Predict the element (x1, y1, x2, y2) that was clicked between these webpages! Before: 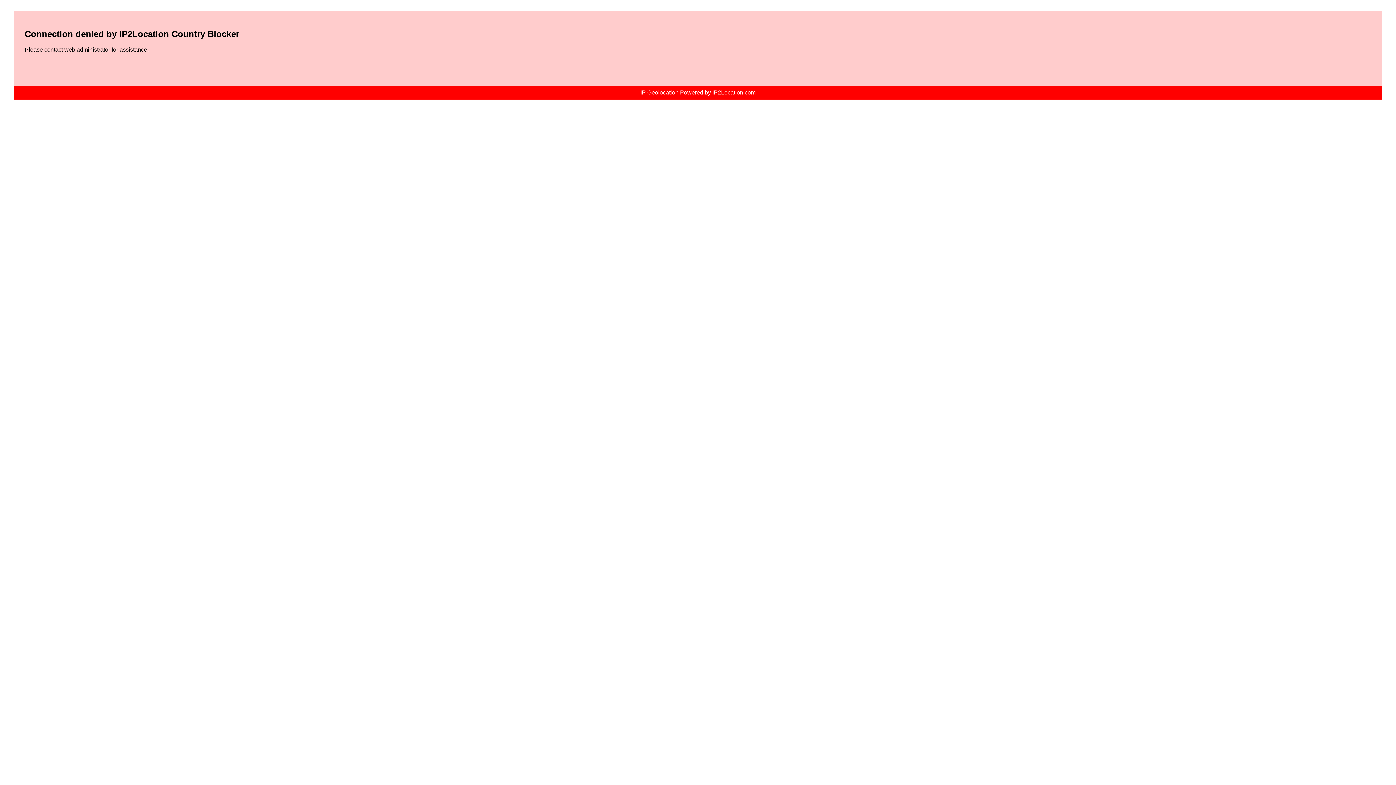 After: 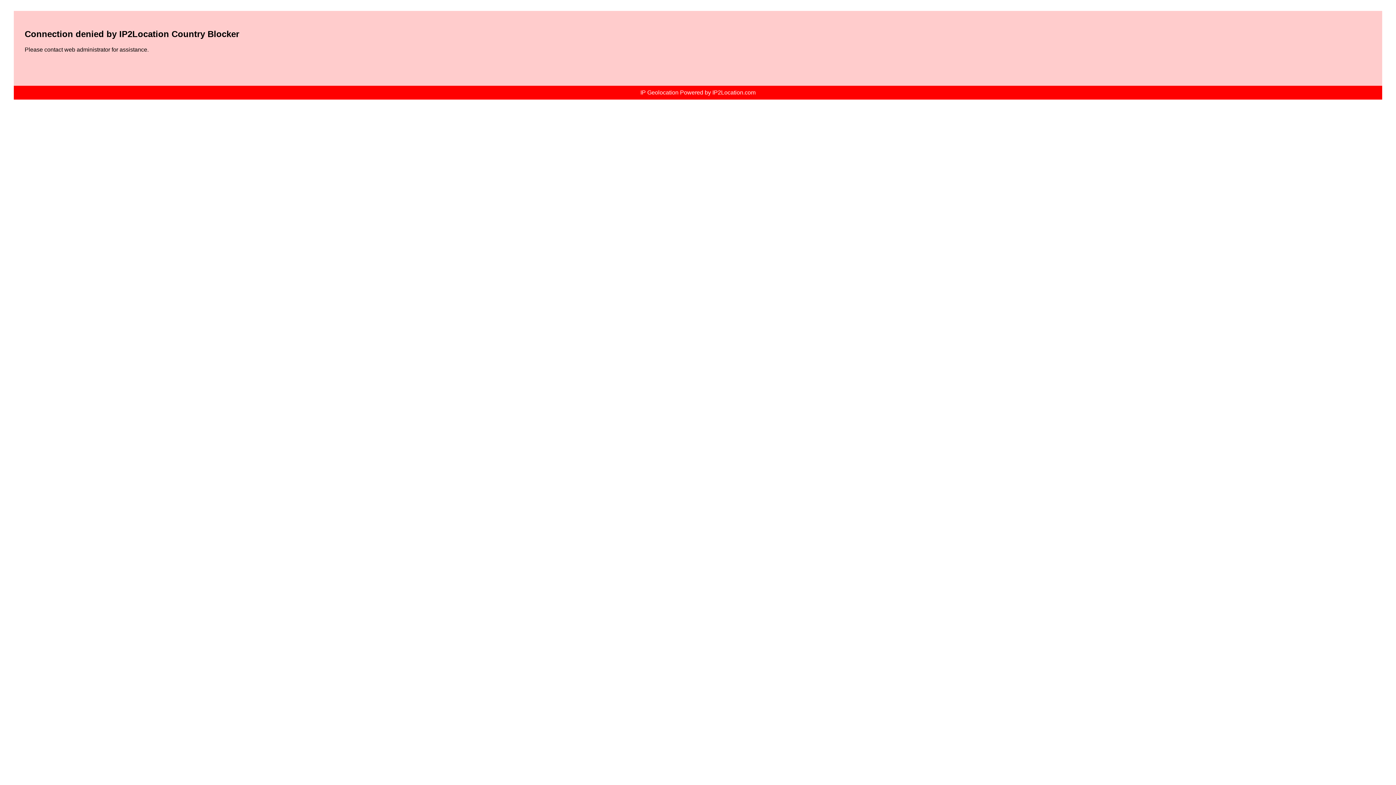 Action: bbox: (640, 89, 755, 95) label: IP Geolocation Powered by IP2Location.com